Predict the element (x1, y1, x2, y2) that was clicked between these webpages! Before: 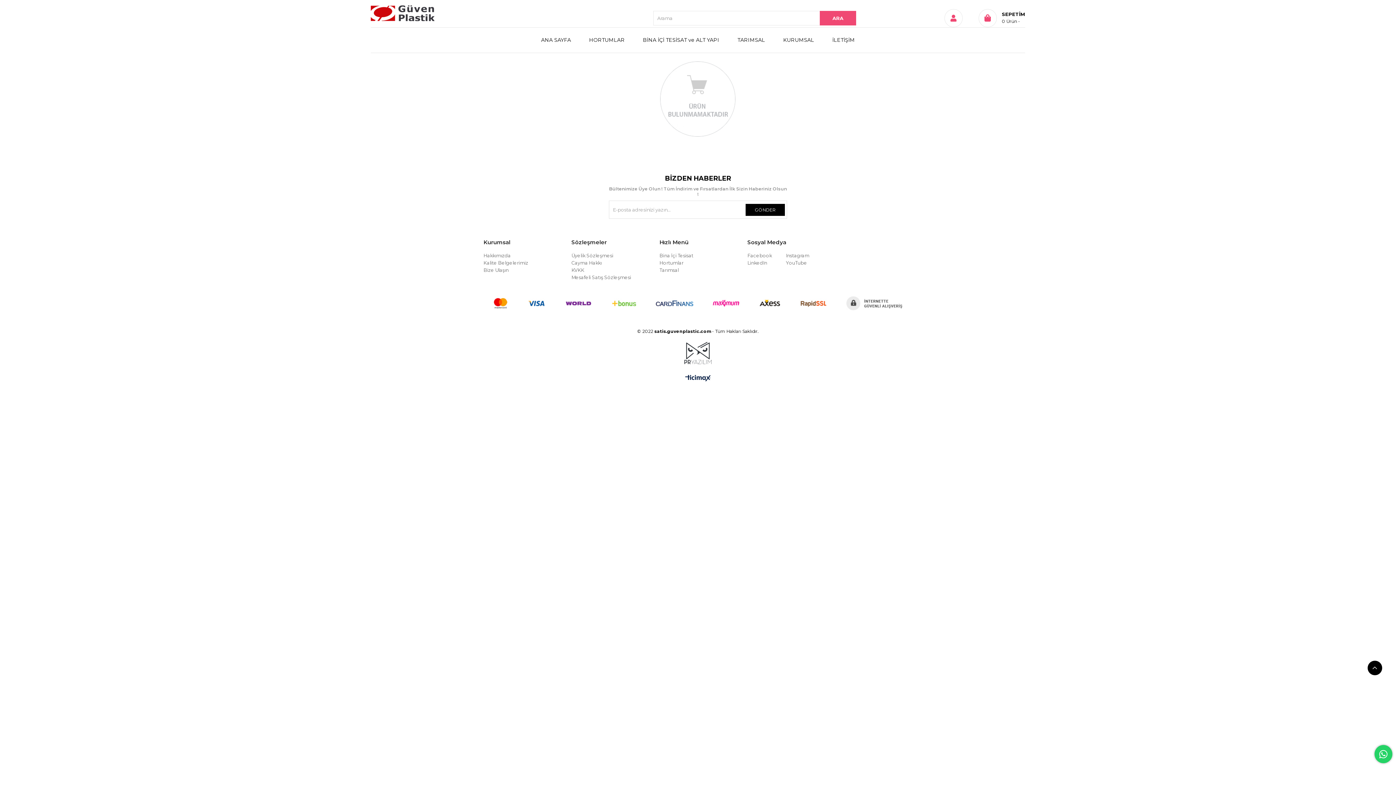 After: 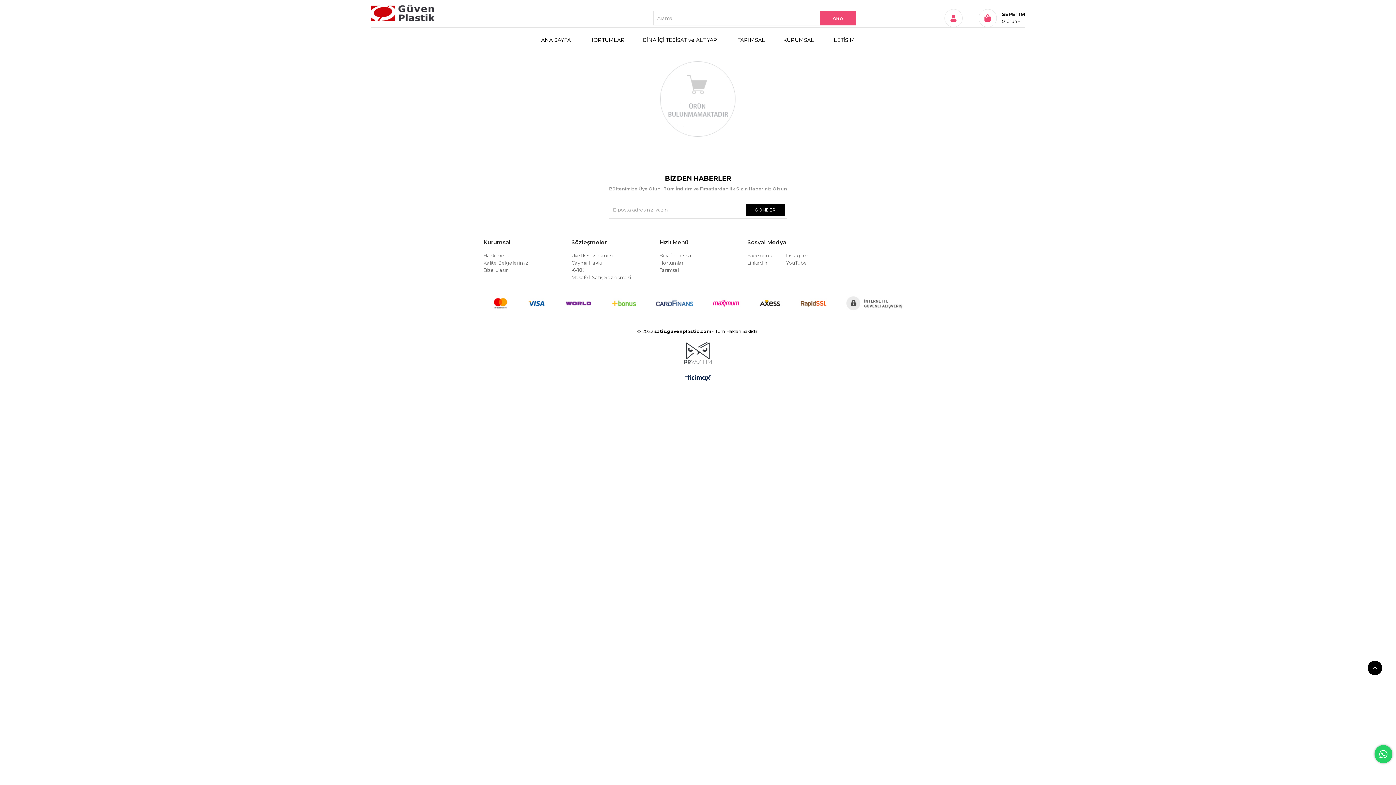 Action: bbox: (1367, 660, 1382, 675)